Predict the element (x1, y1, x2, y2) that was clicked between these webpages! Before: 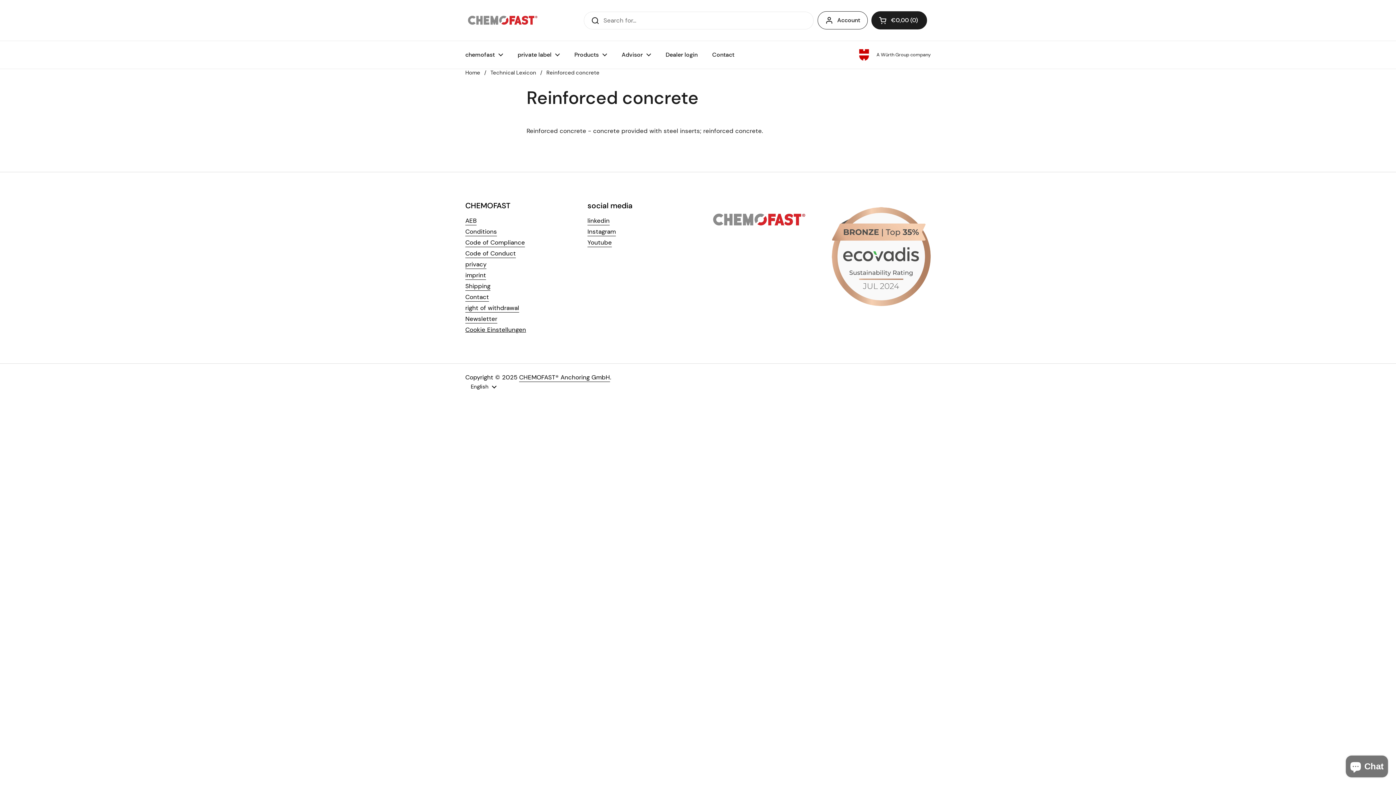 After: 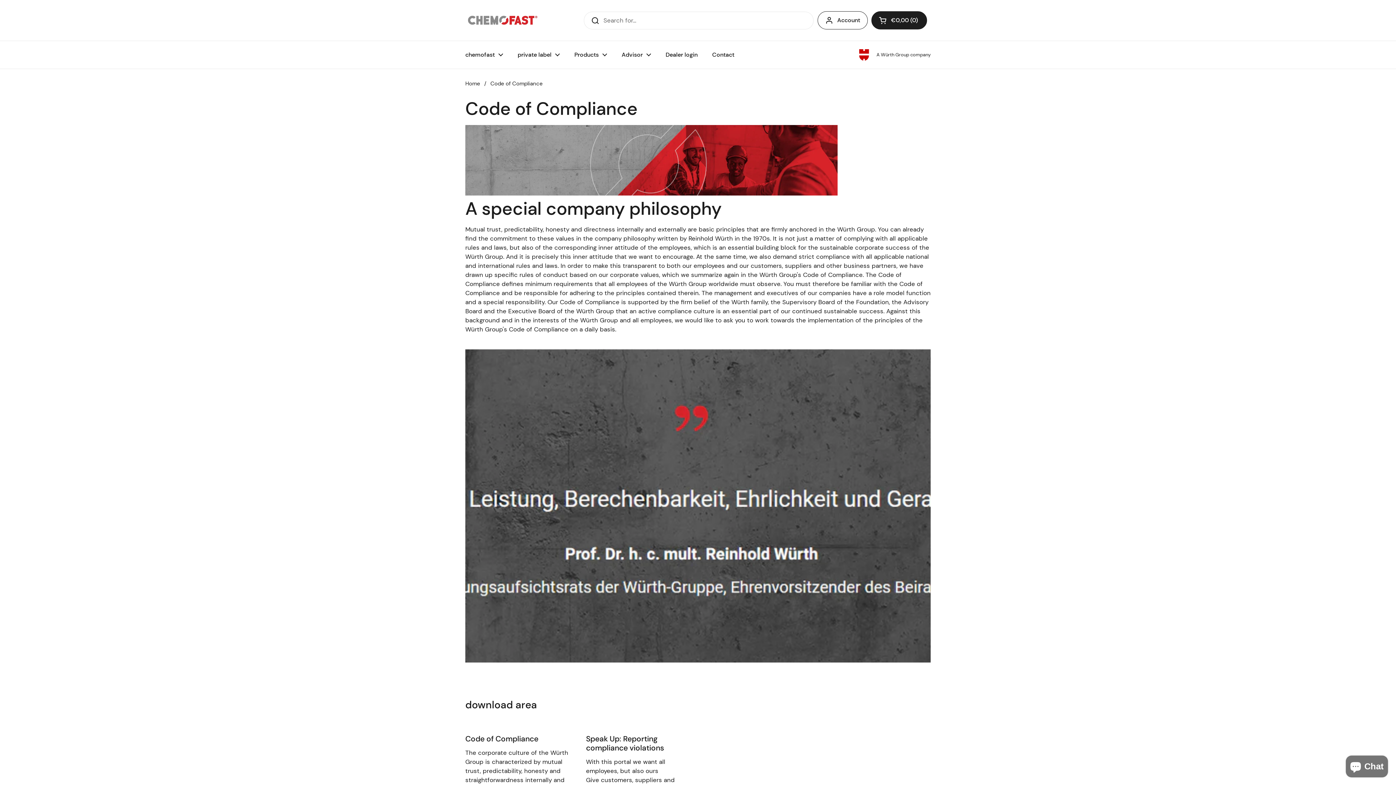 Action: bbox: (465, 238, 525, 247) label: Code of Compliance